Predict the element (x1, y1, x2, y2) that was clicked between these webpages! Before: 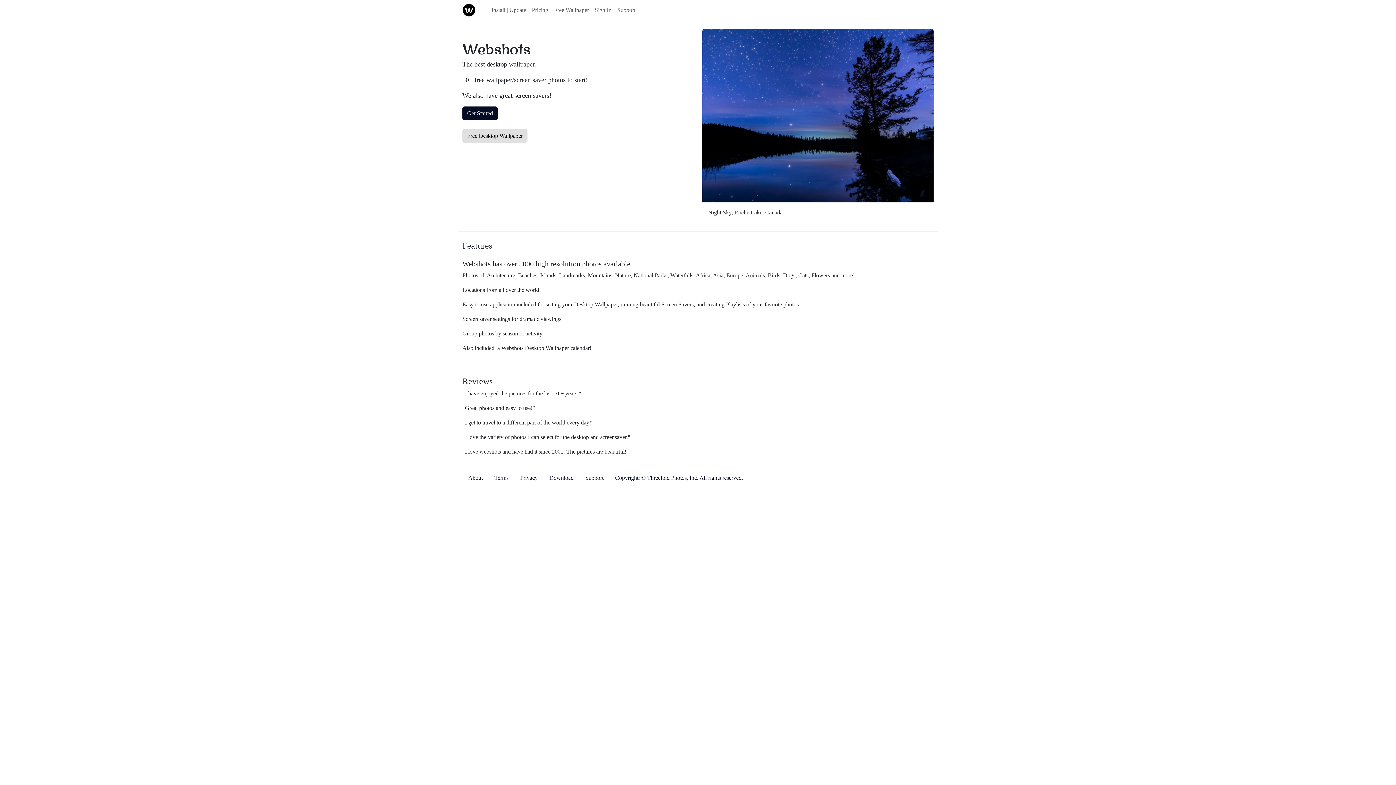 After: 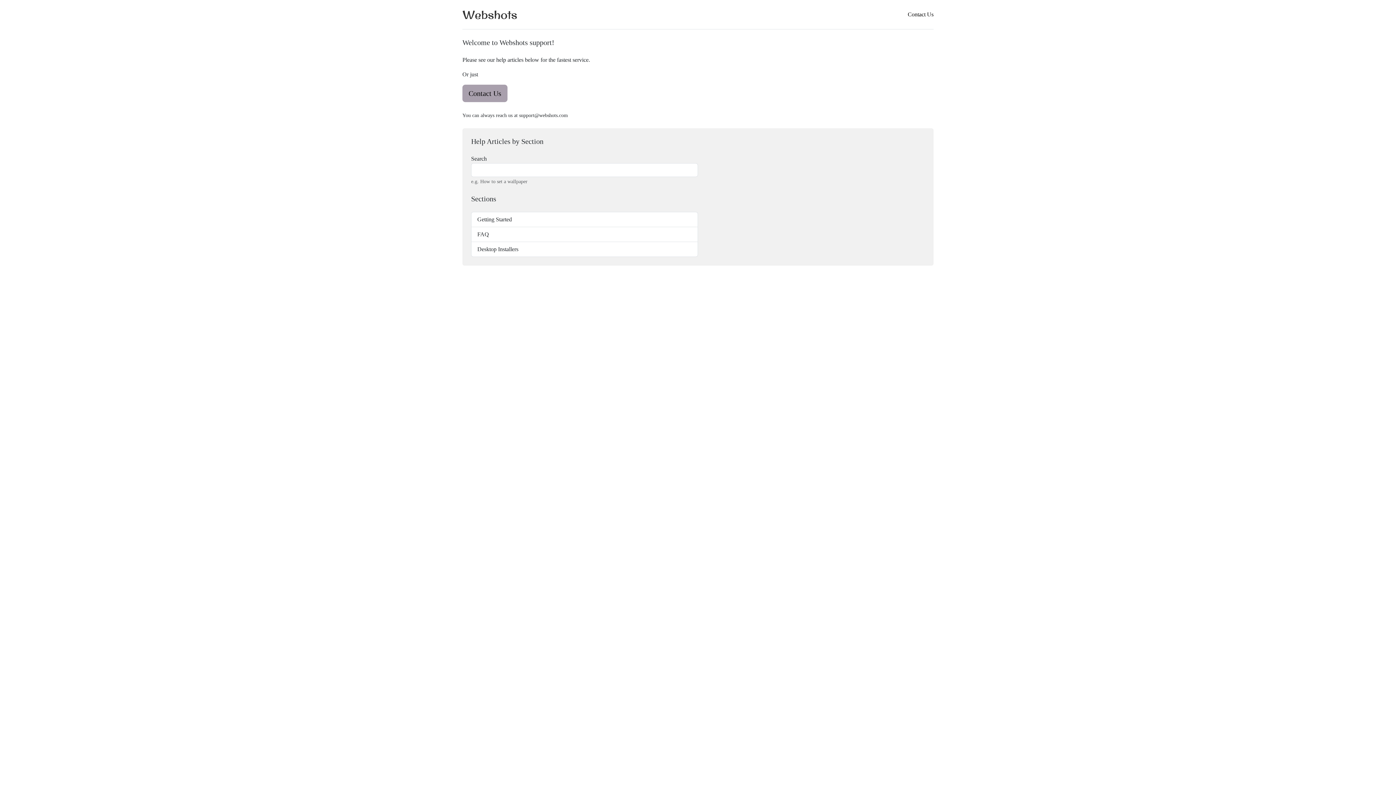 Action: label: Support bbox: (614, 2, 638, 17)